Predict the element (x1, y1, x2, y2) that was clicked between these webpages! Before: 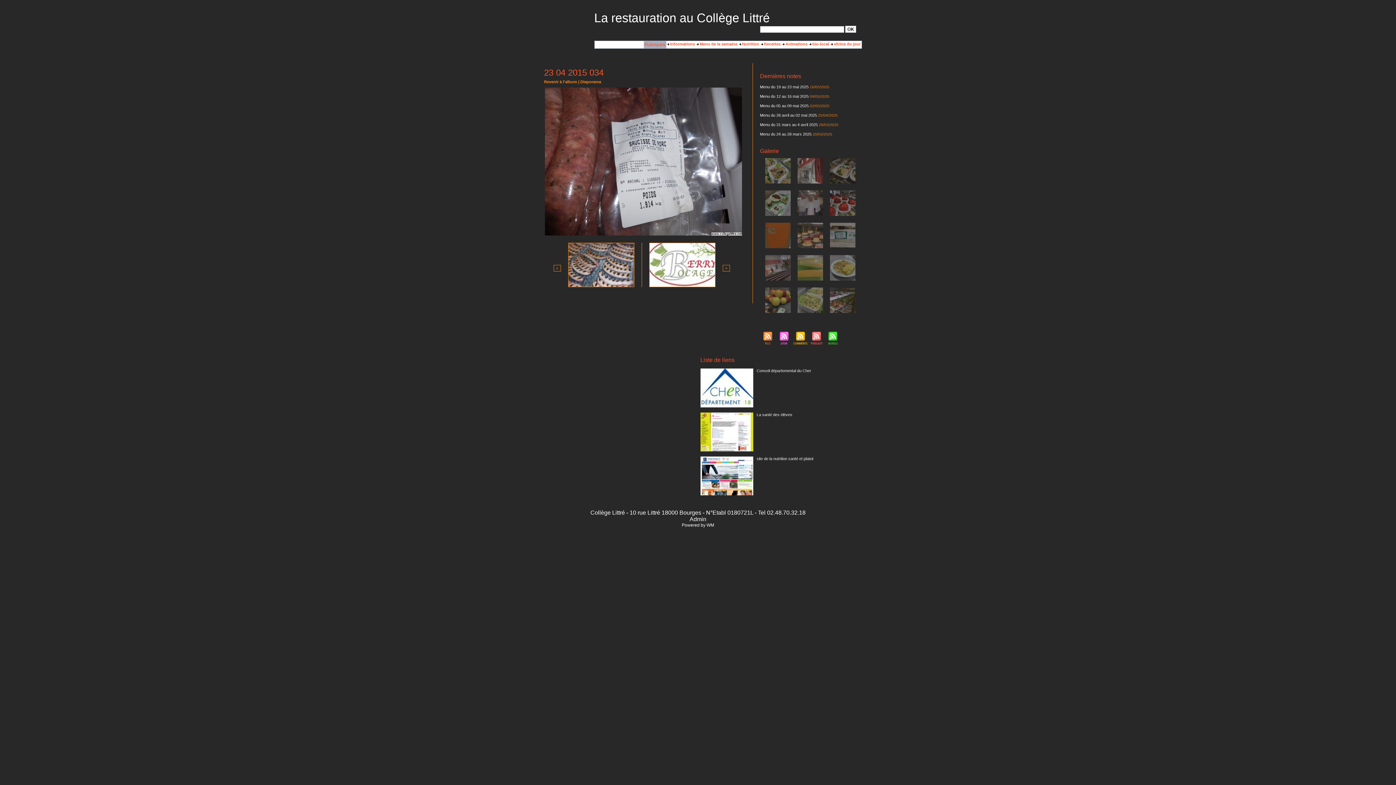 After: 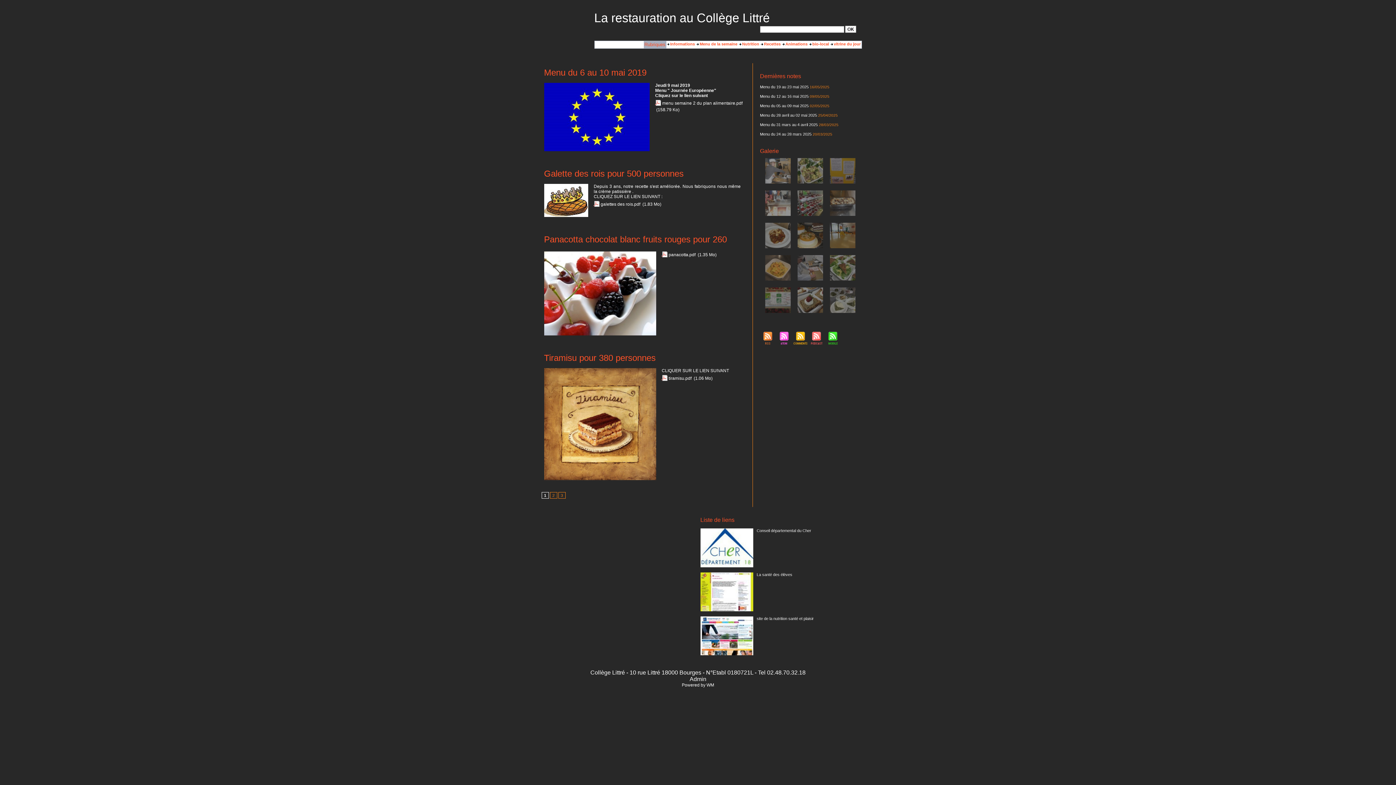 Action: label:  Recettes bbox: (760, 41, 781, 46)